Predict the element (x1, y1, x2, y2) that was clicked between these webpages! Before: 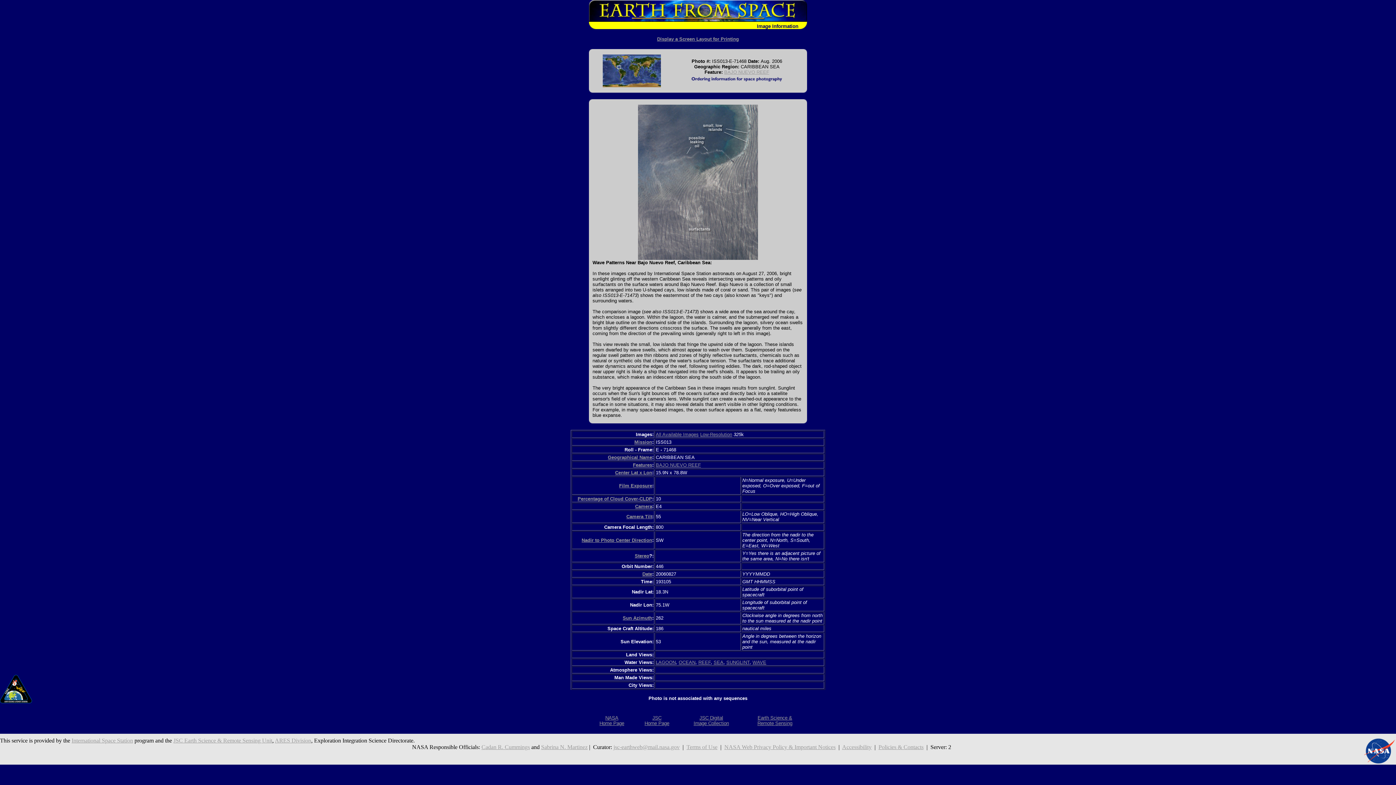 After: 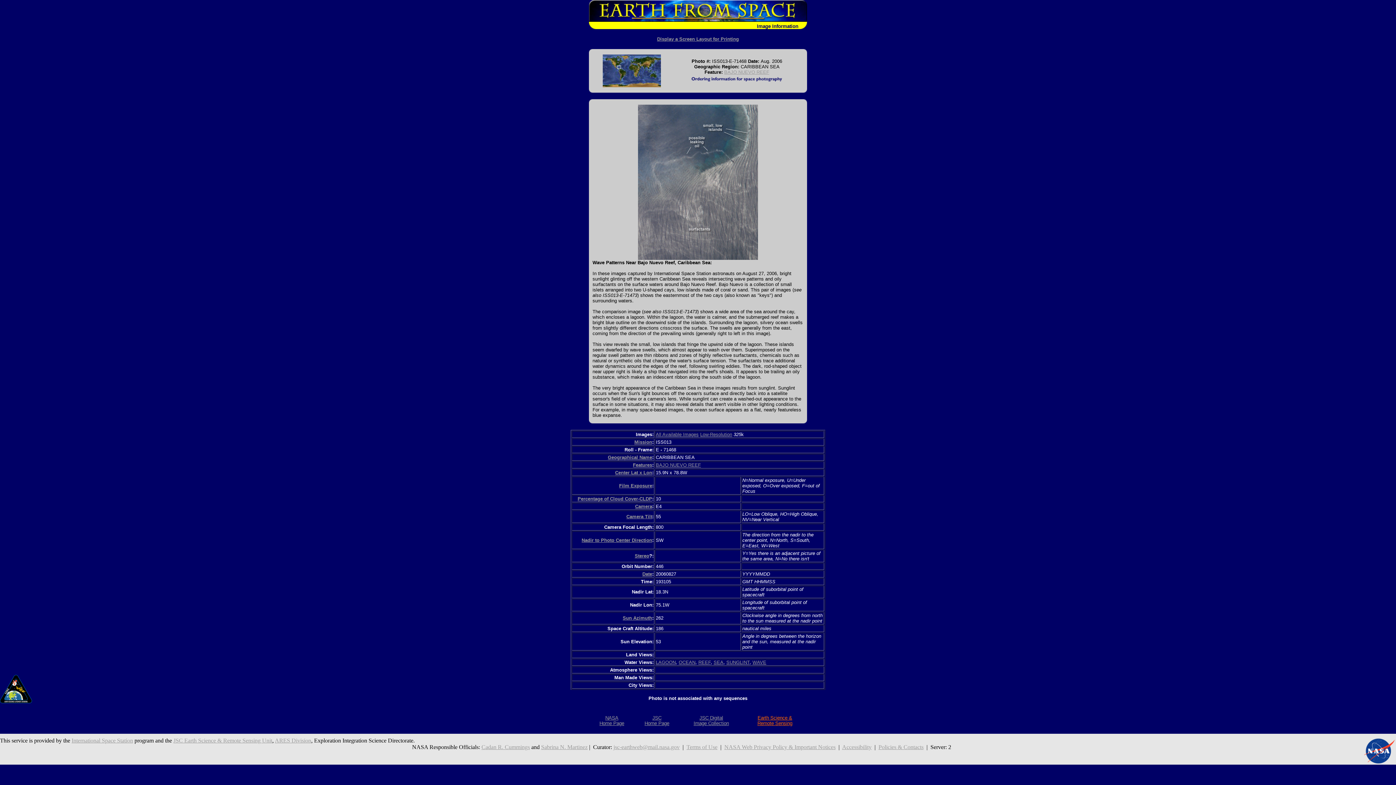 Action: bbox: (757, 715, 792, 726) label: Earth Science &
Remote Sensing